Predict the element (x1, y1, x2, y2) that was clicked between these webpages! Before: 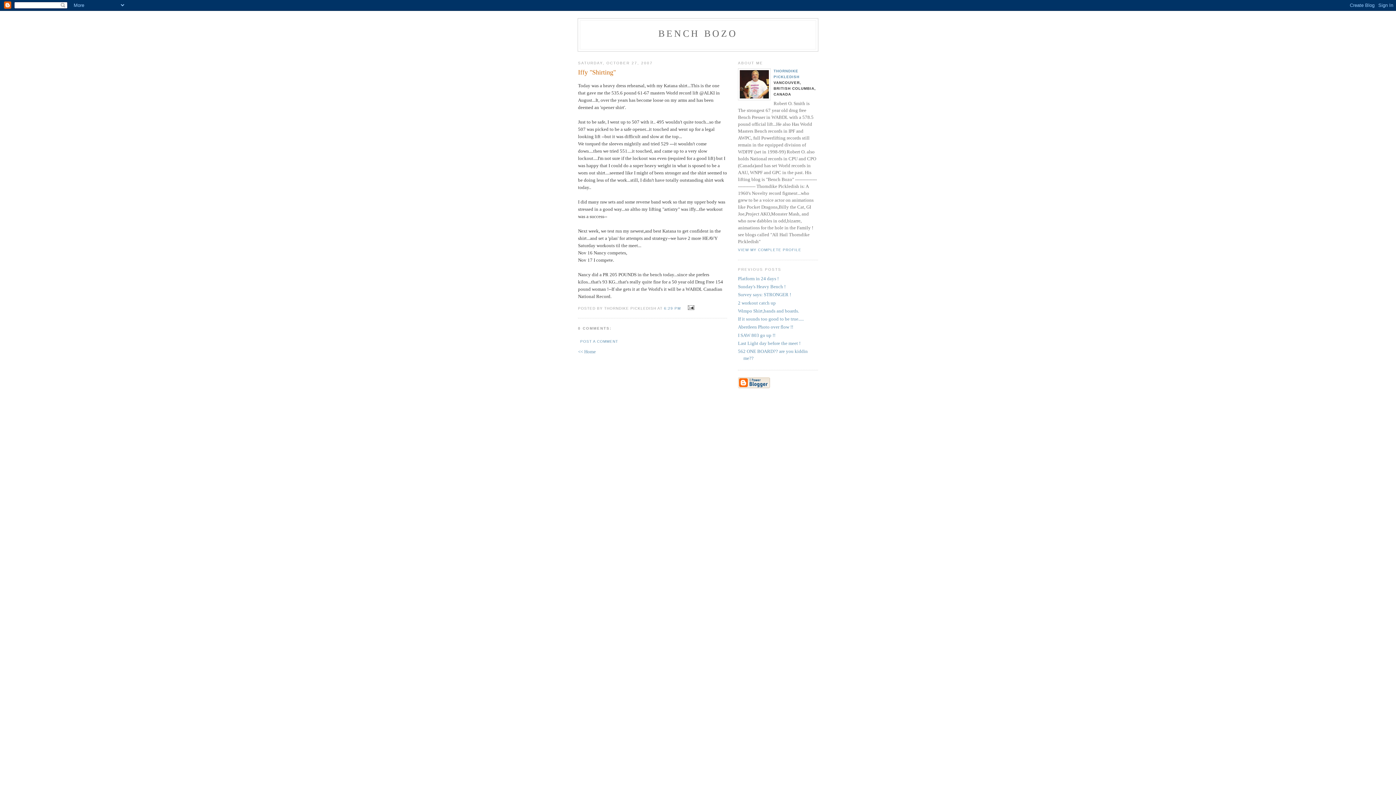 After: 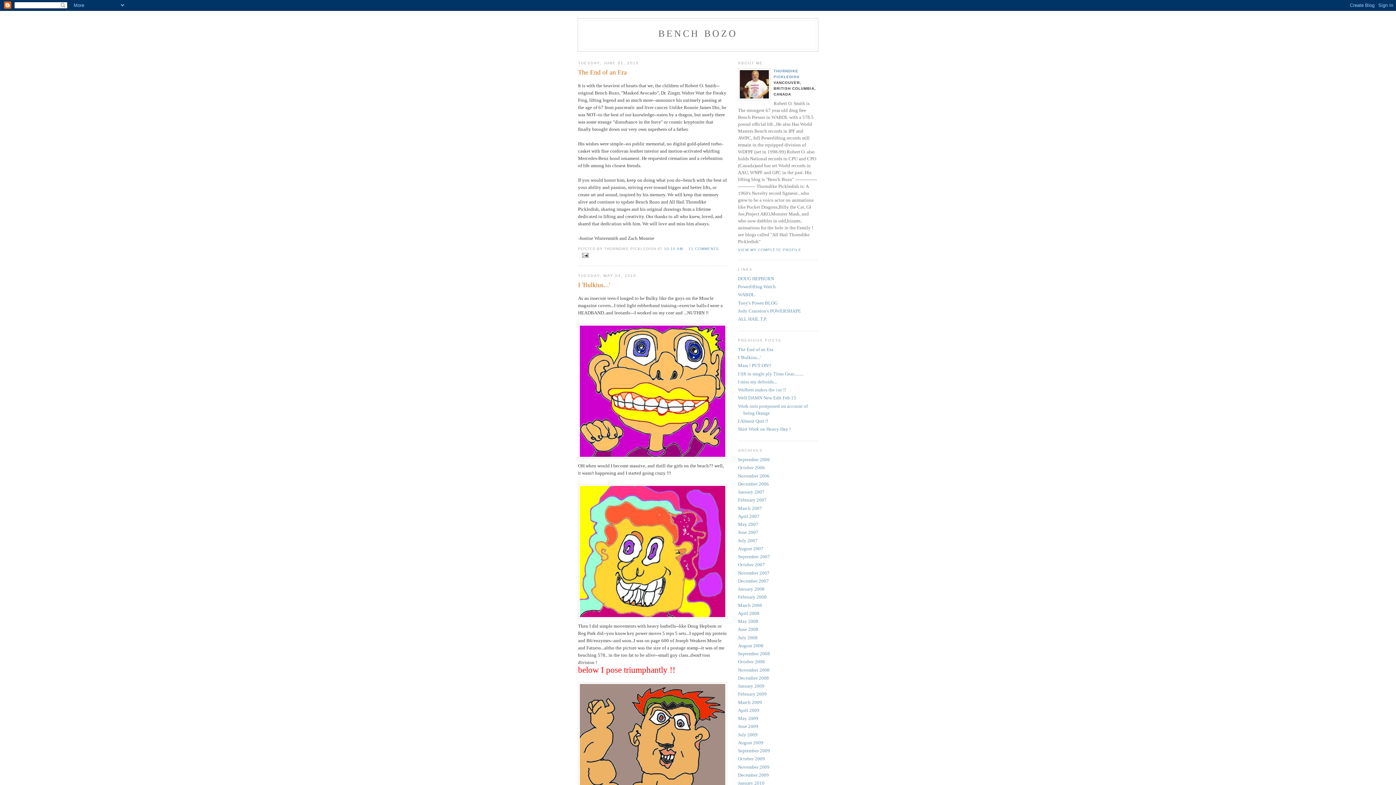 Action: bbox: (578, 349, 596, 354) label: << Home